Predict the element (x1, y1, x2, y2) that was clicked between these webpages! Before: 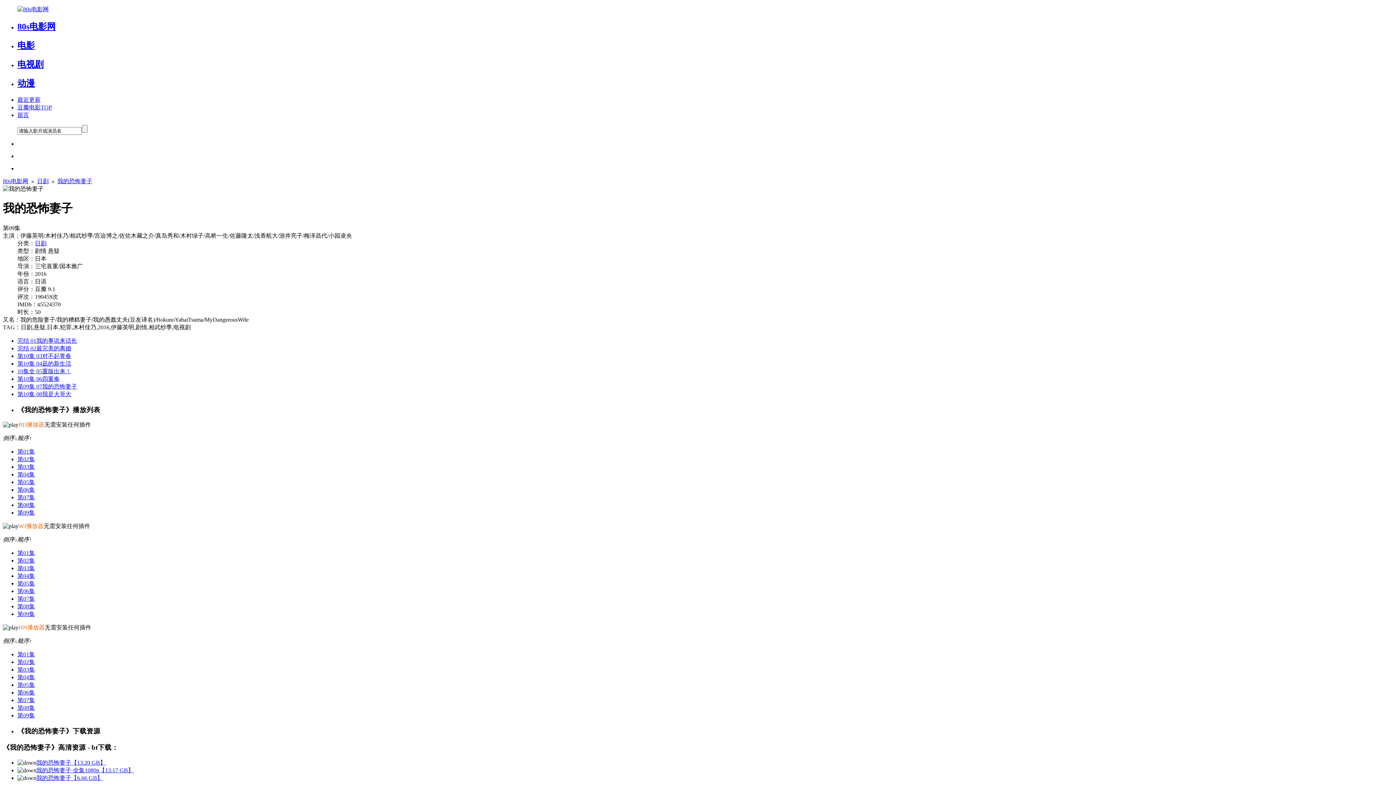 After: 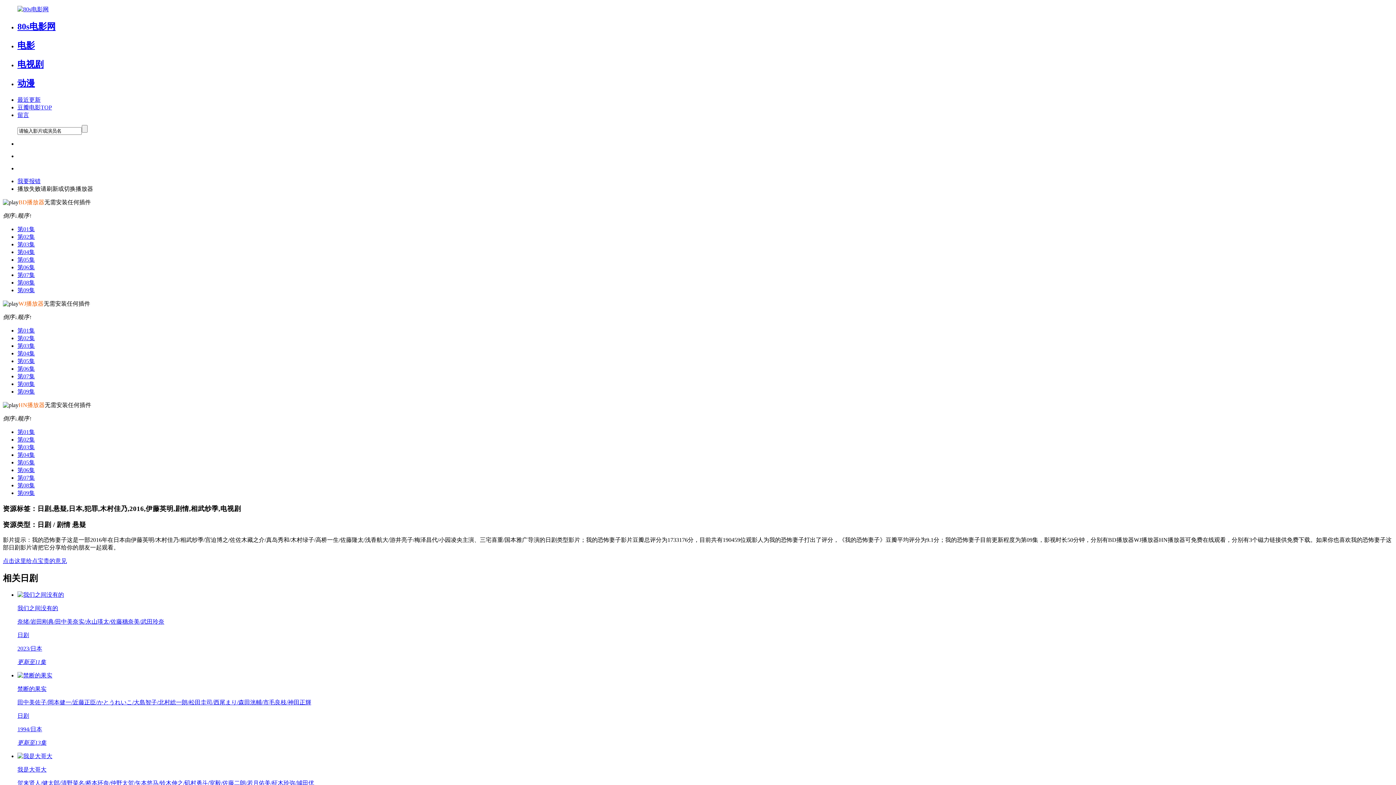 Action: label: 第06集 bbox: (17, 689, 34, 696)